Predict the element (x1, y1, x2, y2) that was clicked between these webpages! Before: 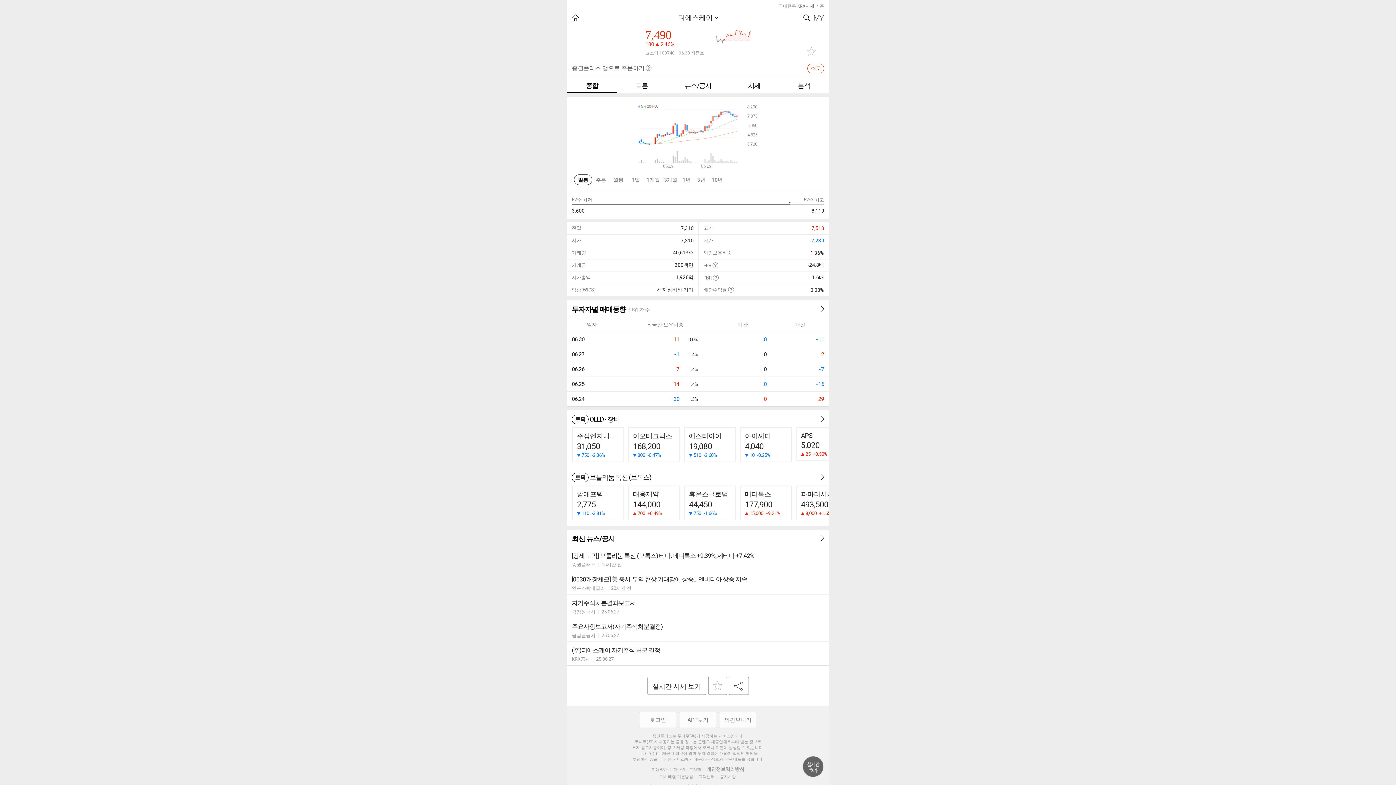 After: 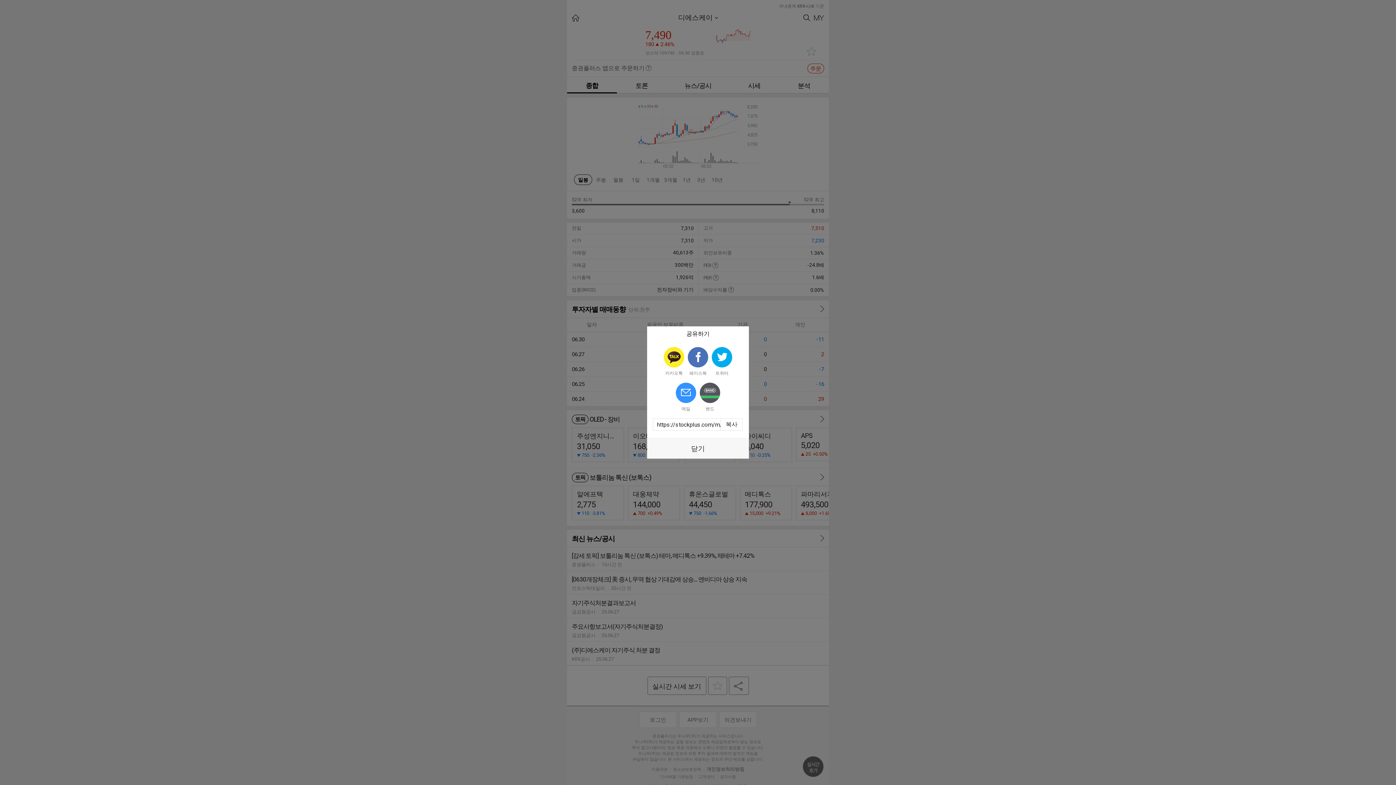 Action: bbox: (728, 677, 748, 695) label: 공유